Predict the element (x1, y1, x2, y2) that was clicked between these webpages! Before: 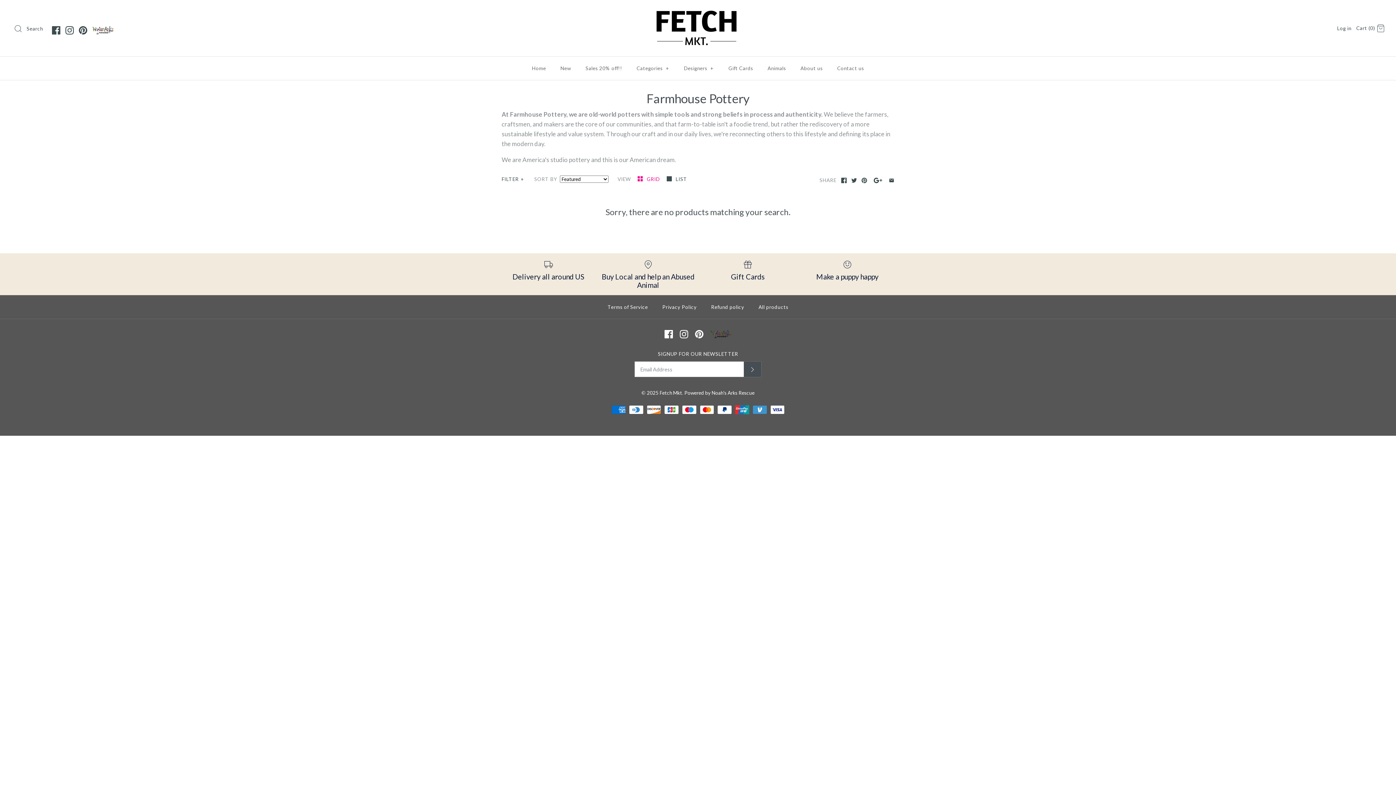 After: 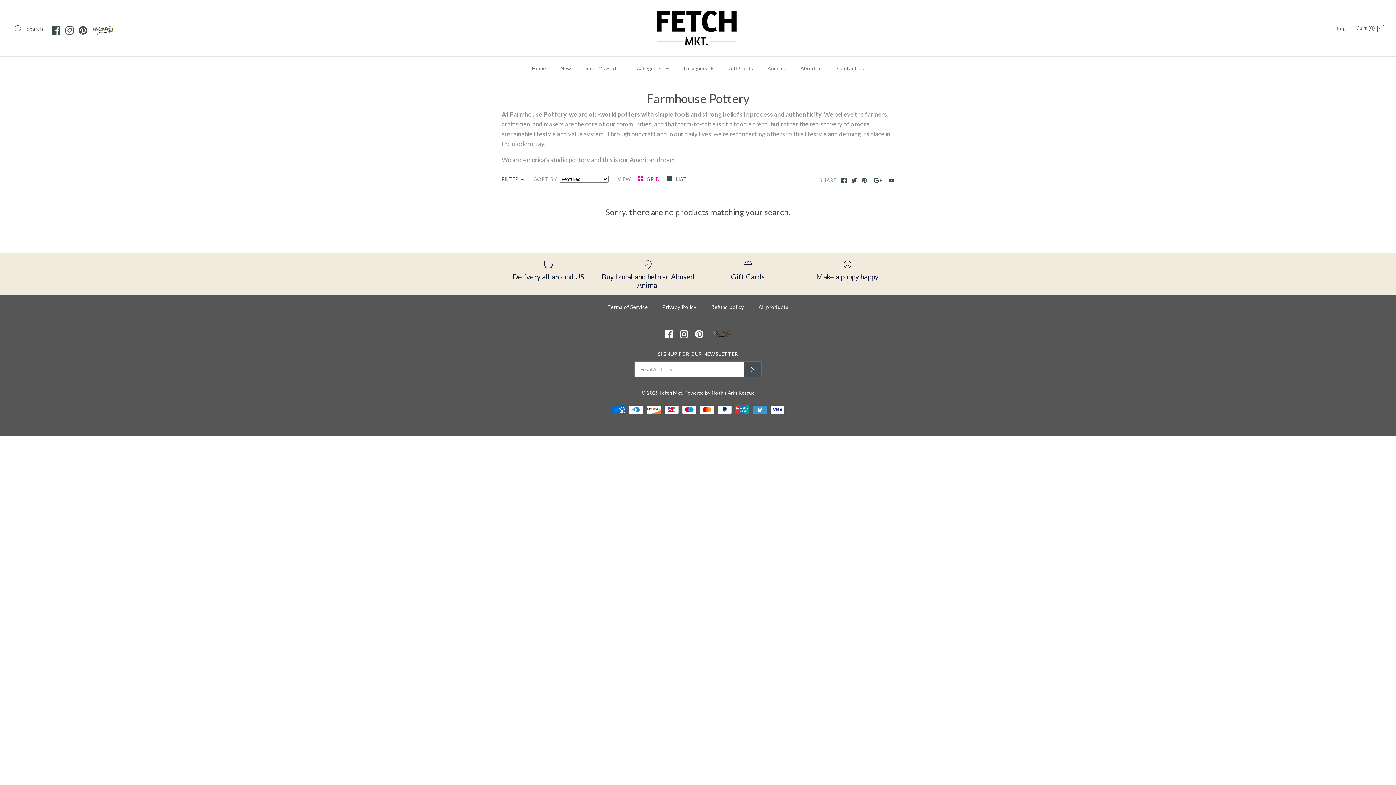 Action: bbox: (65, 26, 73, 34)